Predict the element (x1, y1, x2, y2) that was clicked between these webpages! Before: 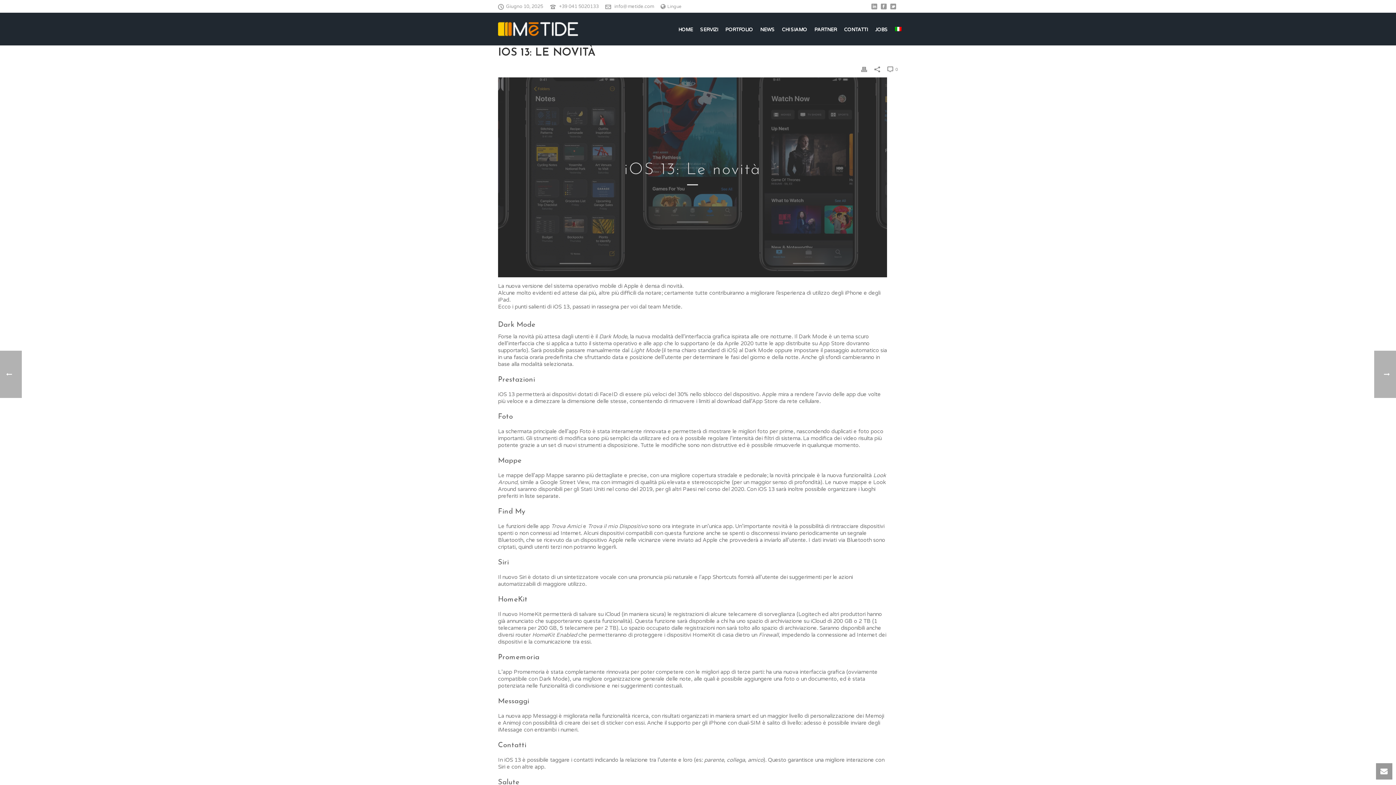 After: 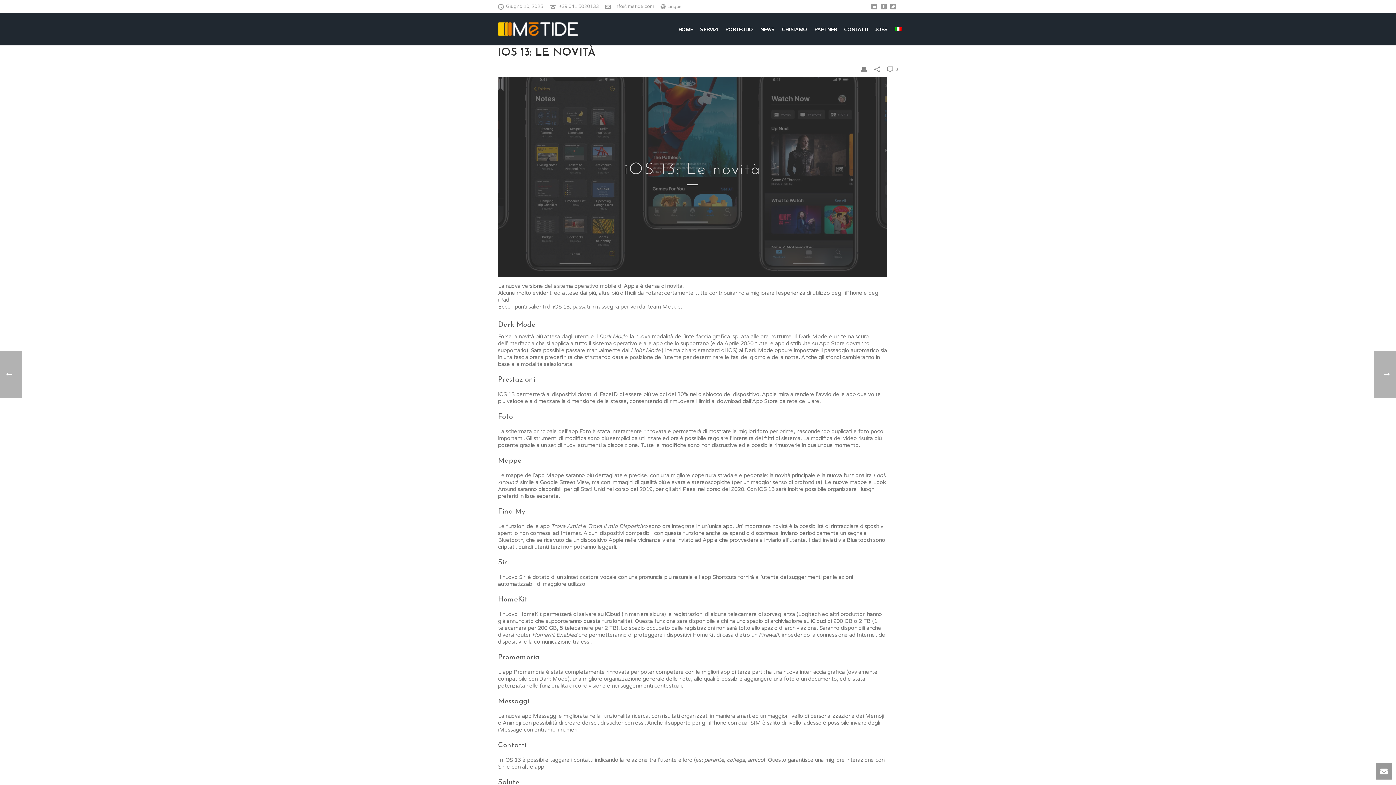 Action: bbox: (890, 0, 896, 12)